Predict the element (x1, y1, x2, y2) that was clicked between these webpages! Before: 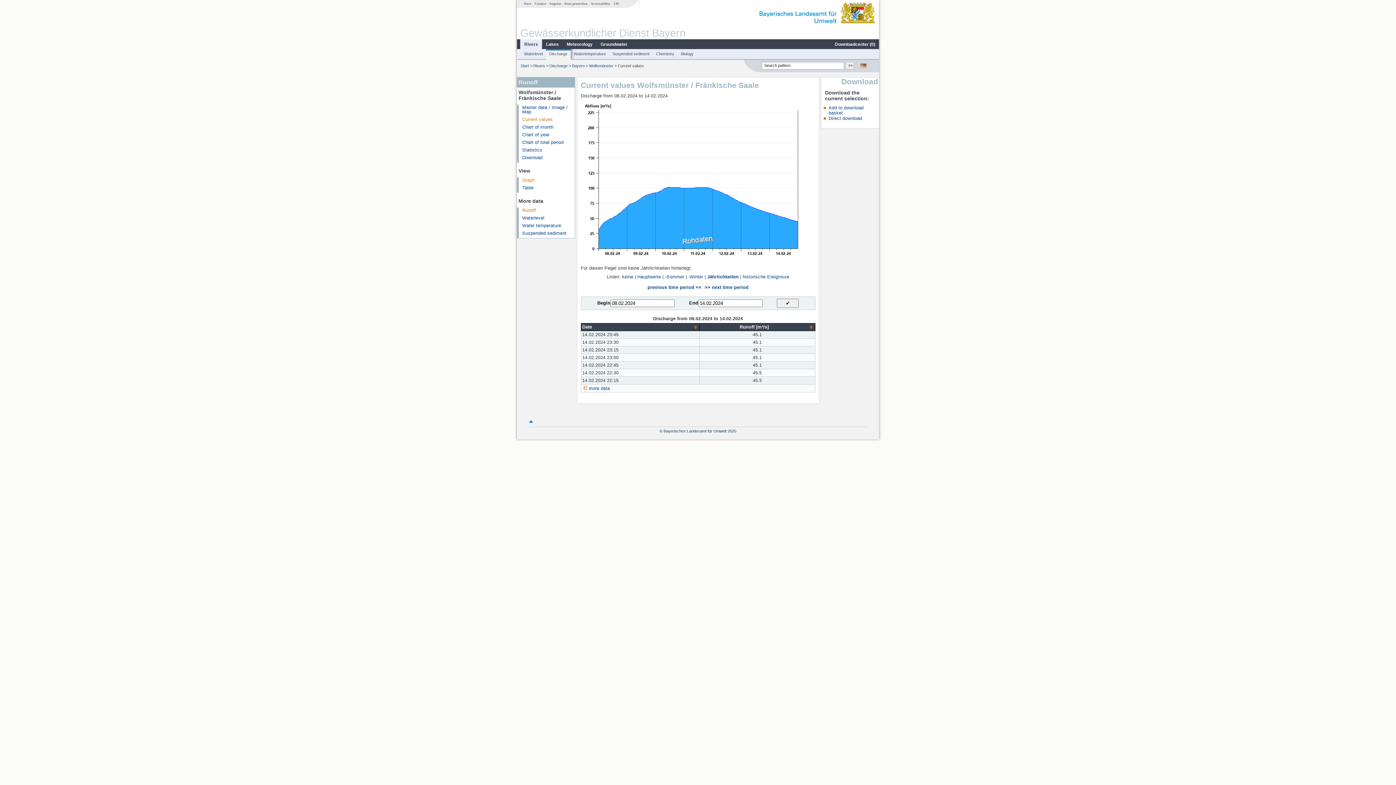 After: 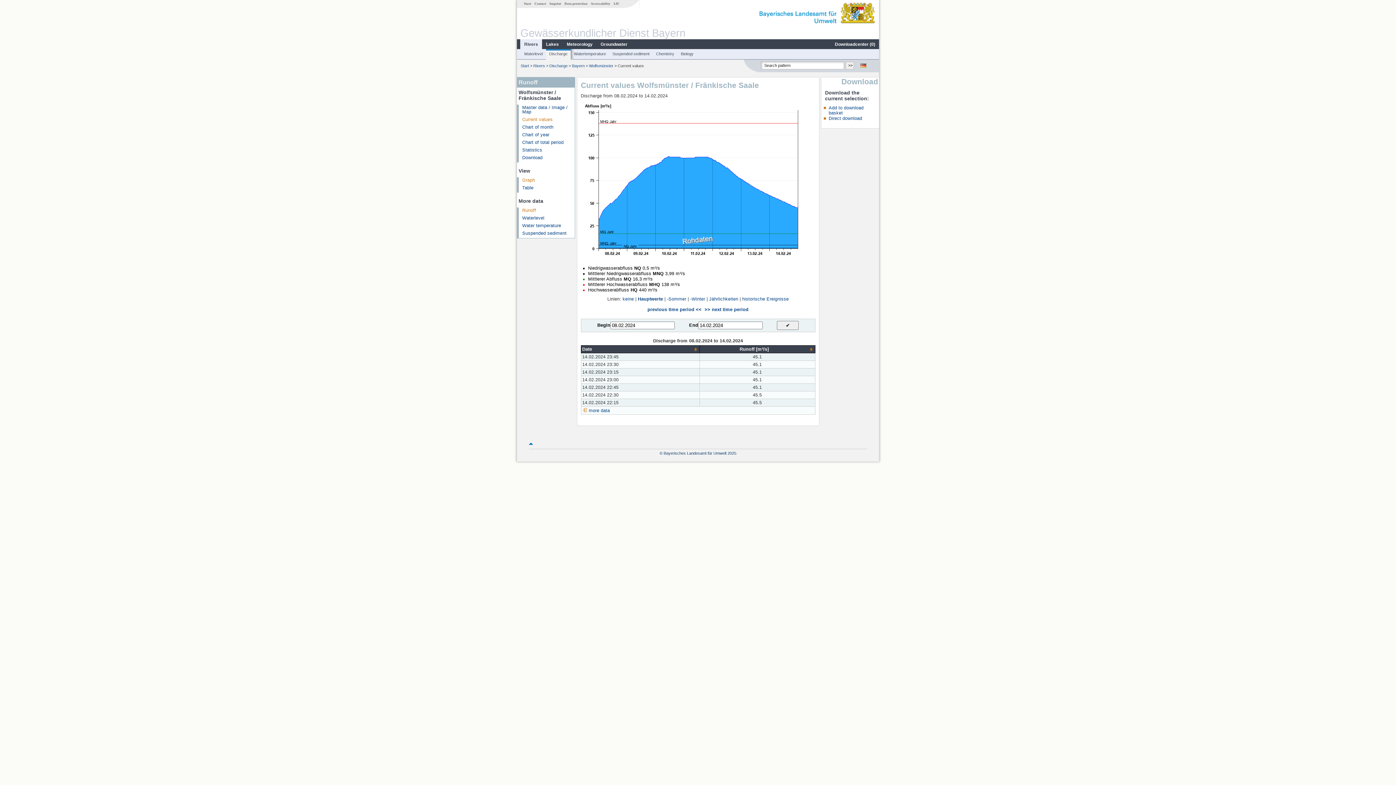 Action: label: Graph bbox: (522, 177, 535, 182)